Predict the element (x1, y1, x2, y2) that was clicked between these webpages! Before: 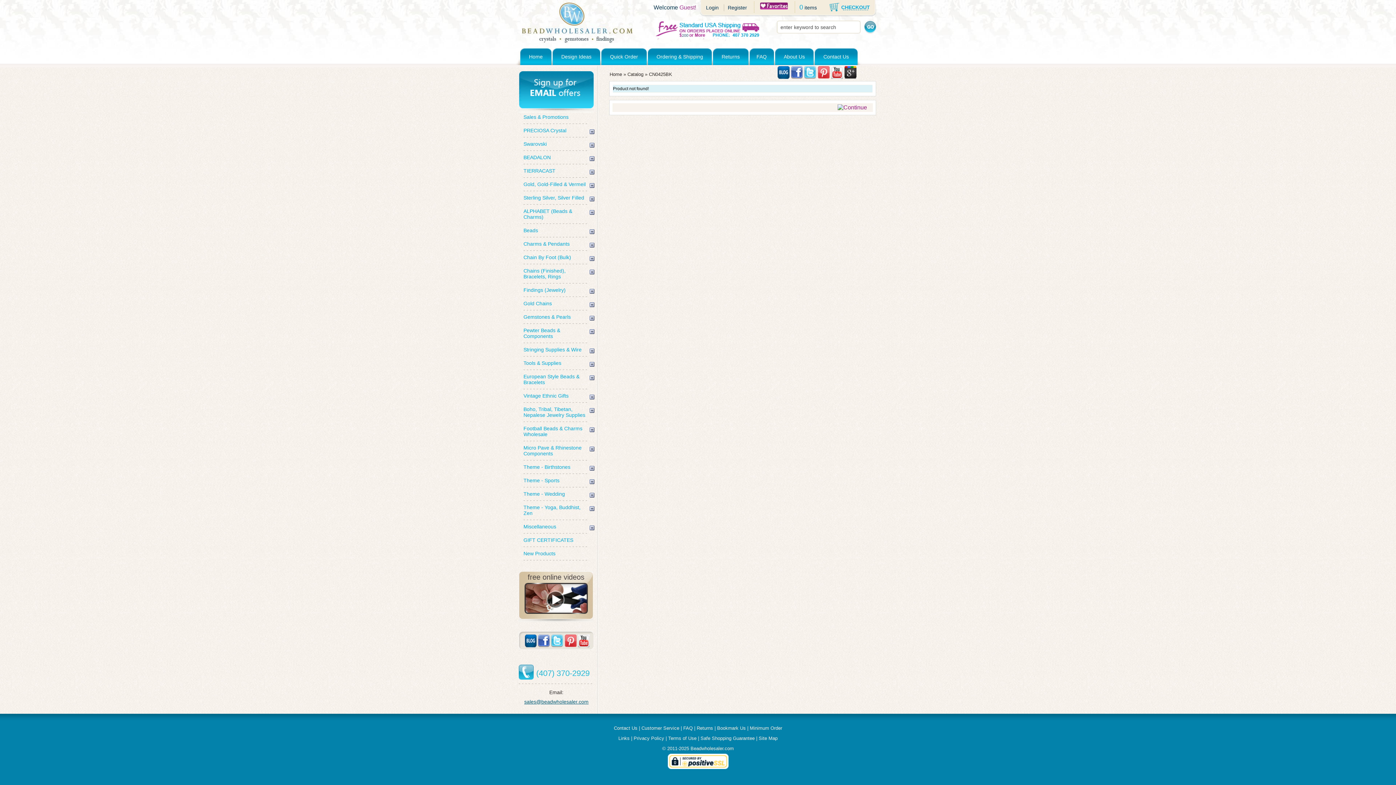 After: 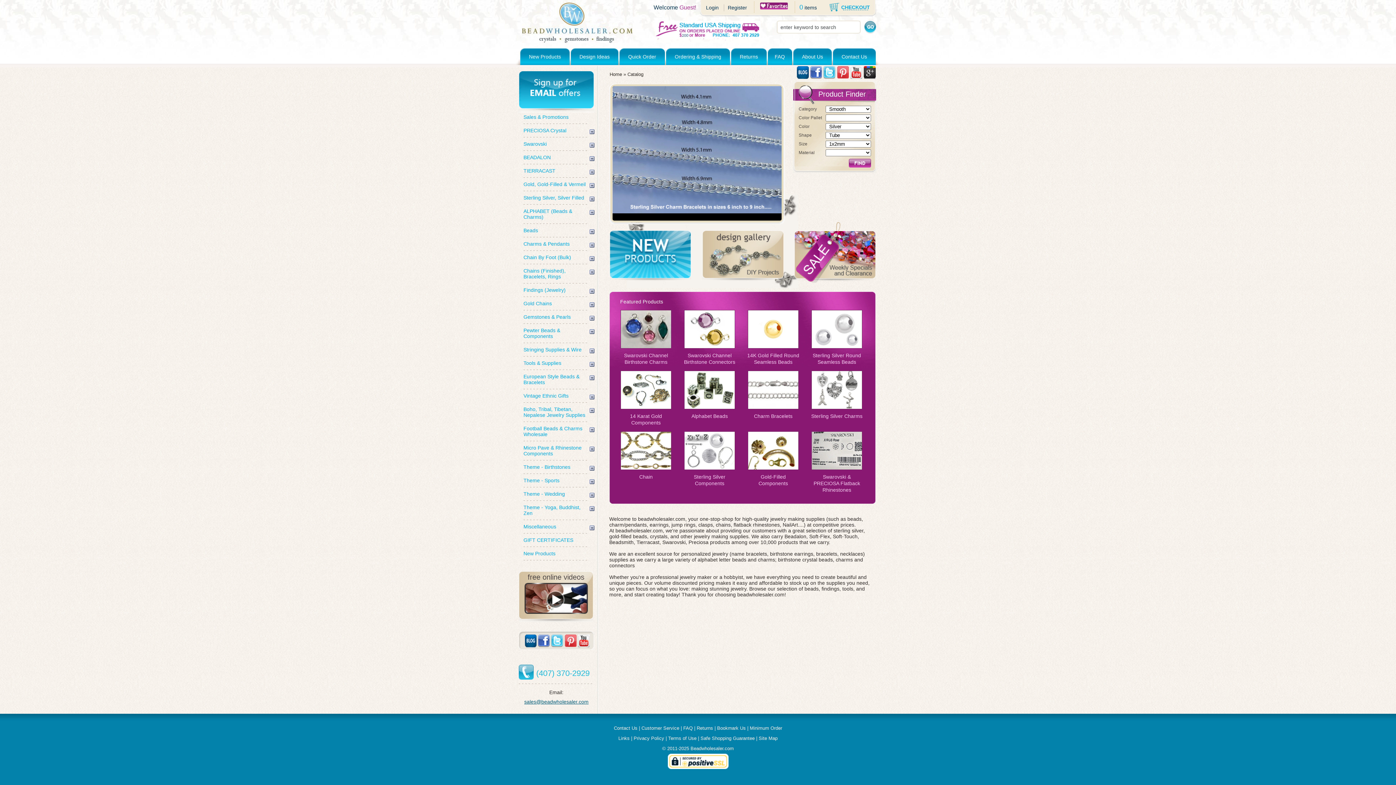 Action: label: Home bbox: (609, 71, 622, 77)